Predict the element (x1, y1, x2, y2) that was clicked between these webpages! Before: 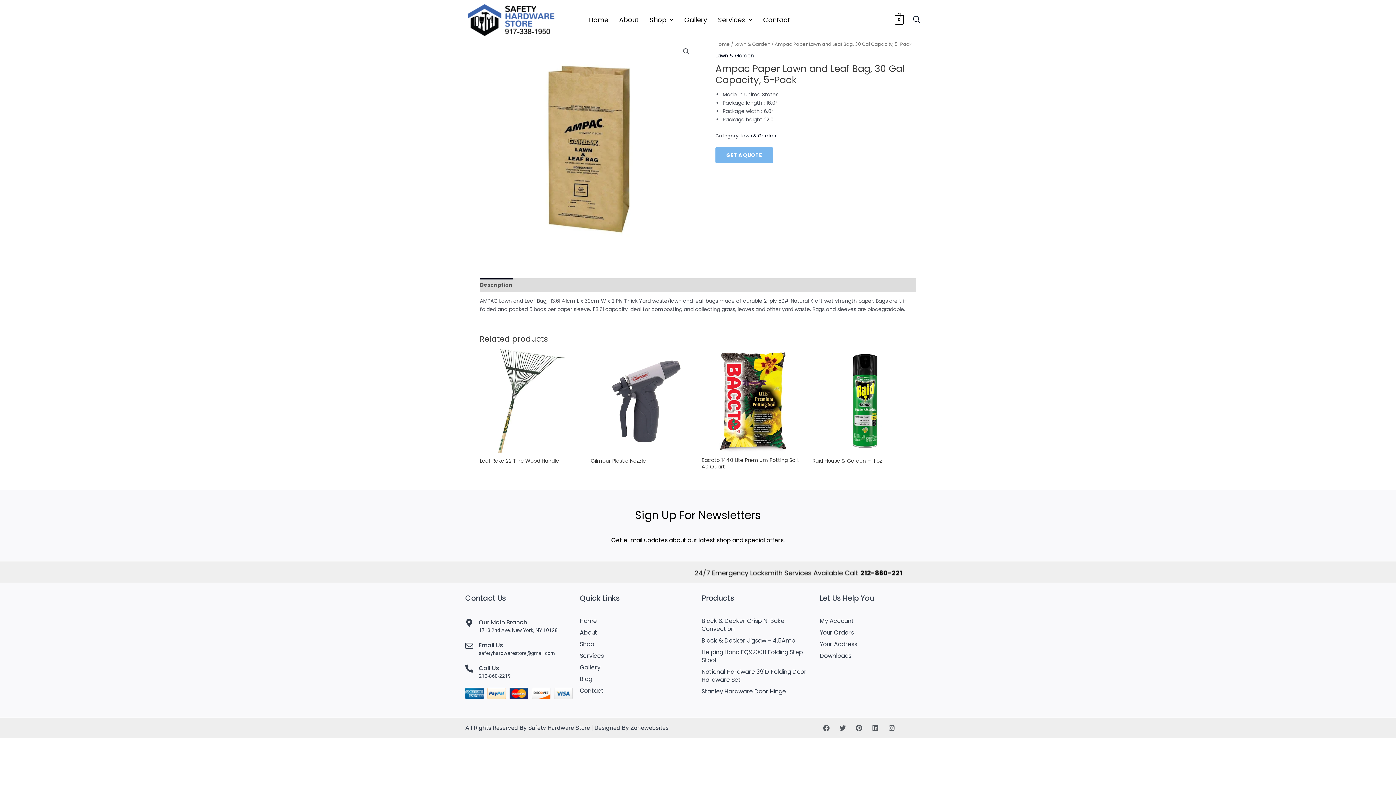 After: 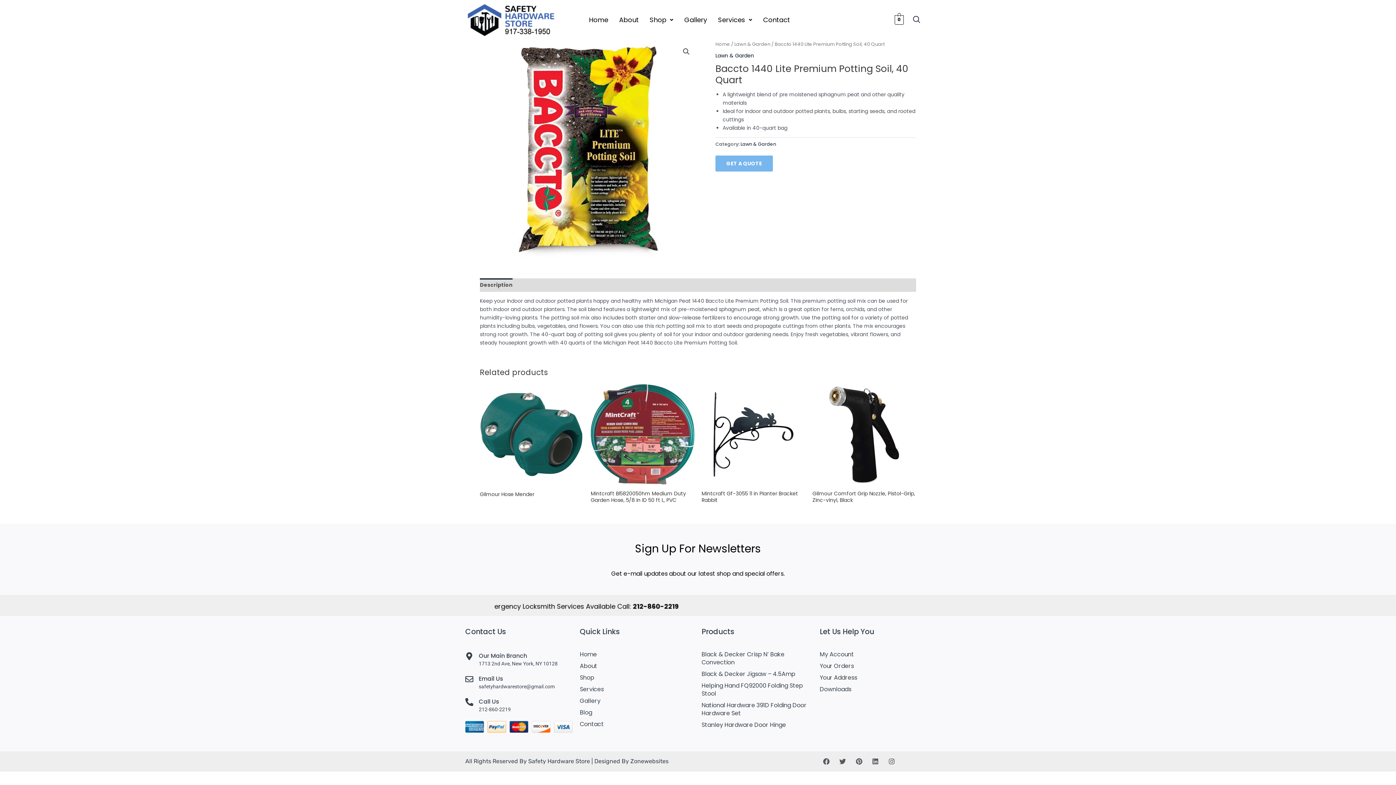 Action: bbox: (701, 349, 805, 452)